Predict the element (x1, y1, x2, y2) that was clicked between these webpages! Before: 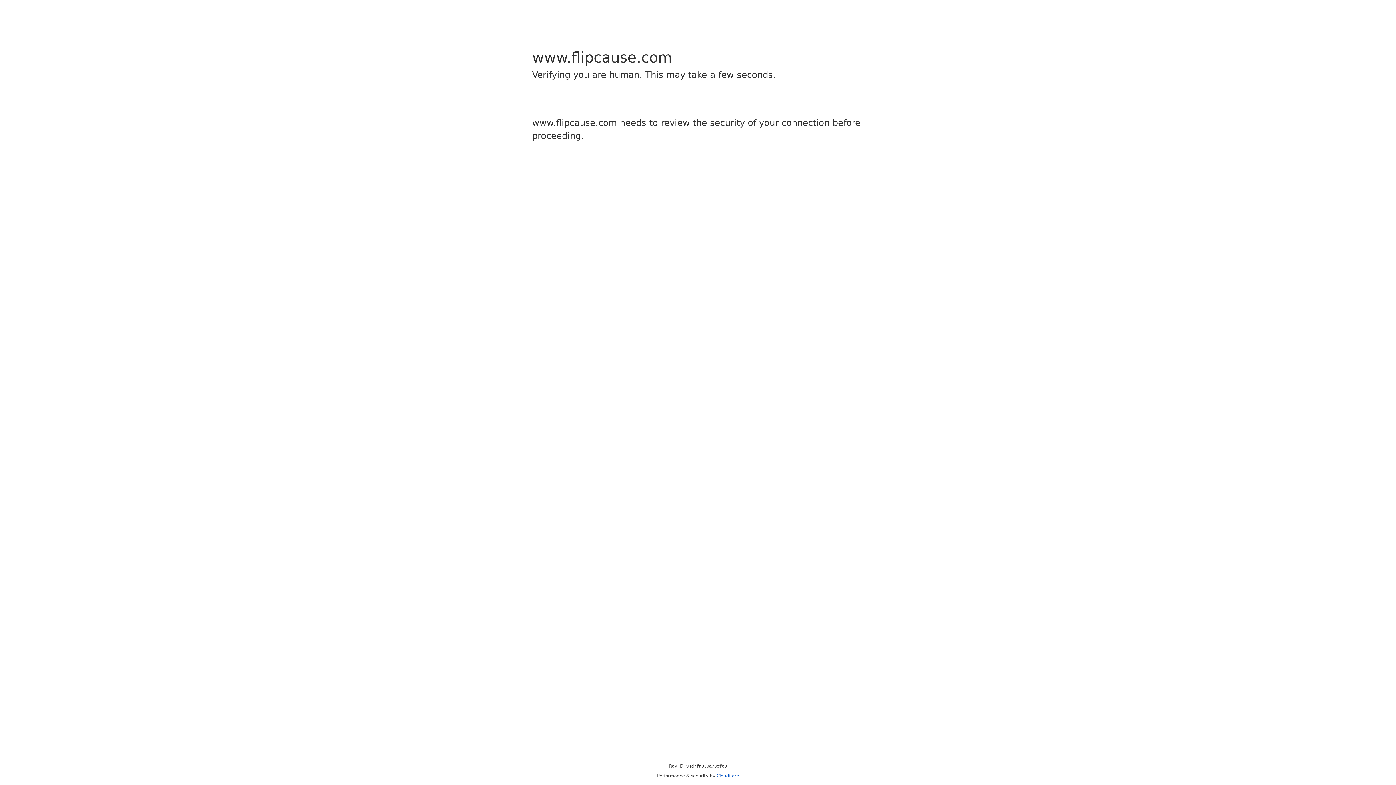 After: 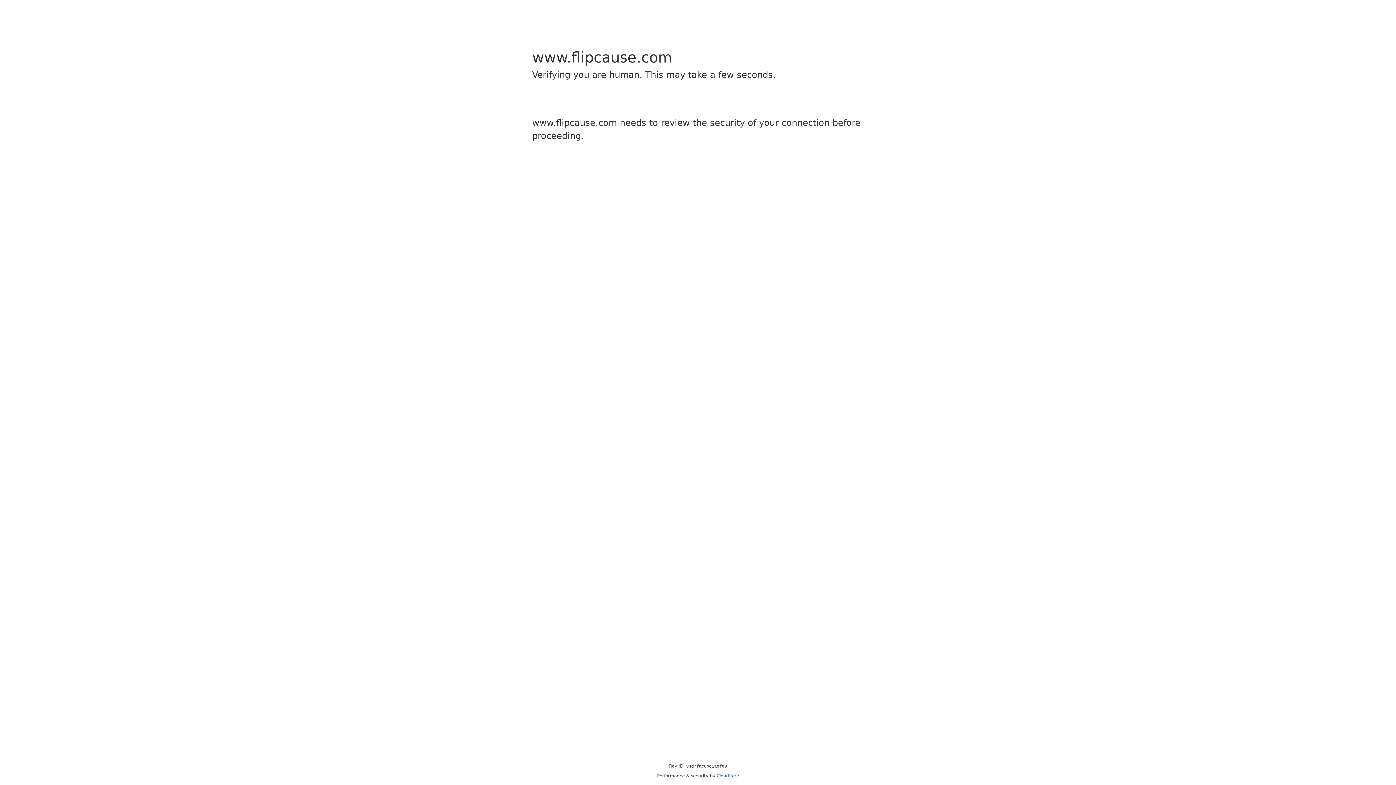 Action: label: Cloudflare bbox: (716, 773, 739, 778)